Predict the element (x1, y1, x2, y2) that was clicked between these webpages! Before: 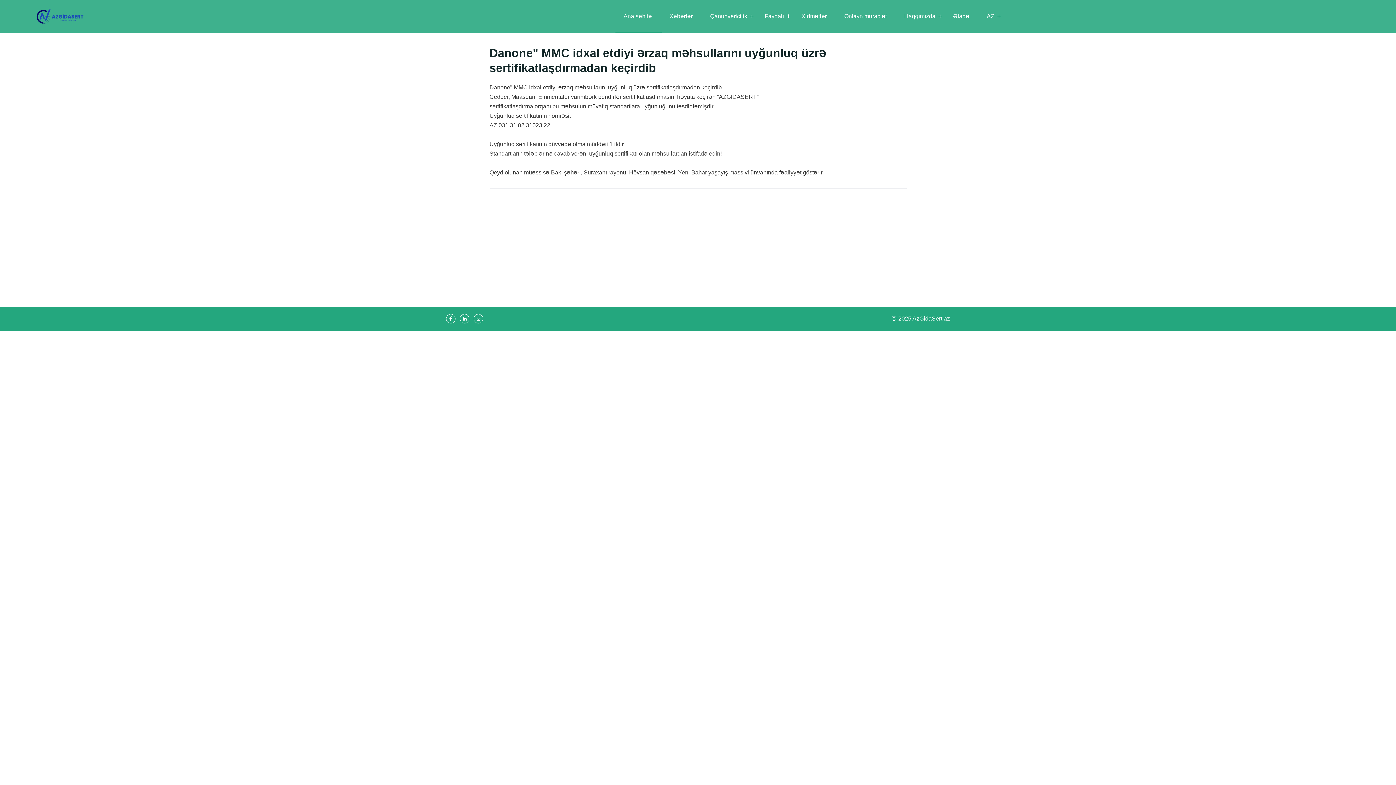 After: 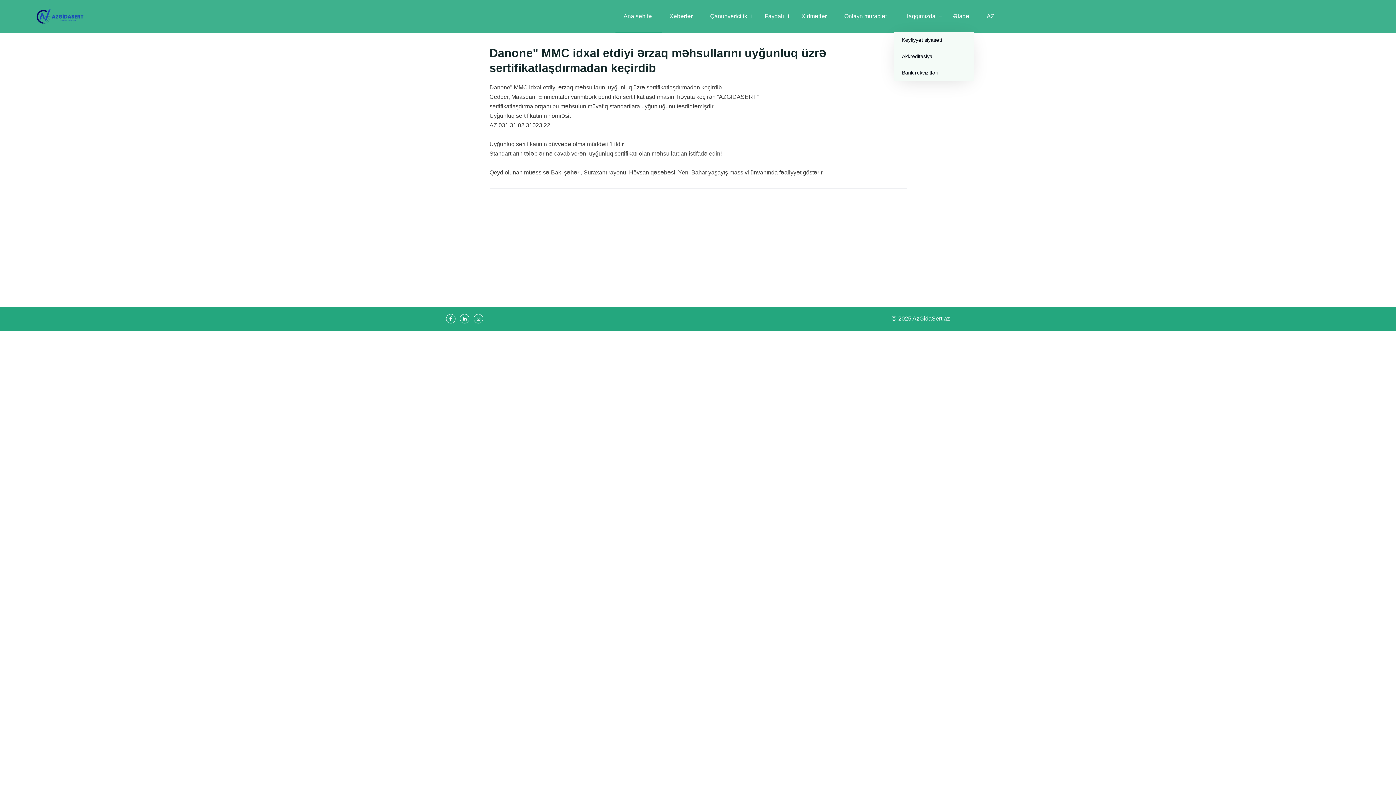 Action: label: Haqqımızda bbox: (896, 0, 943, 32)